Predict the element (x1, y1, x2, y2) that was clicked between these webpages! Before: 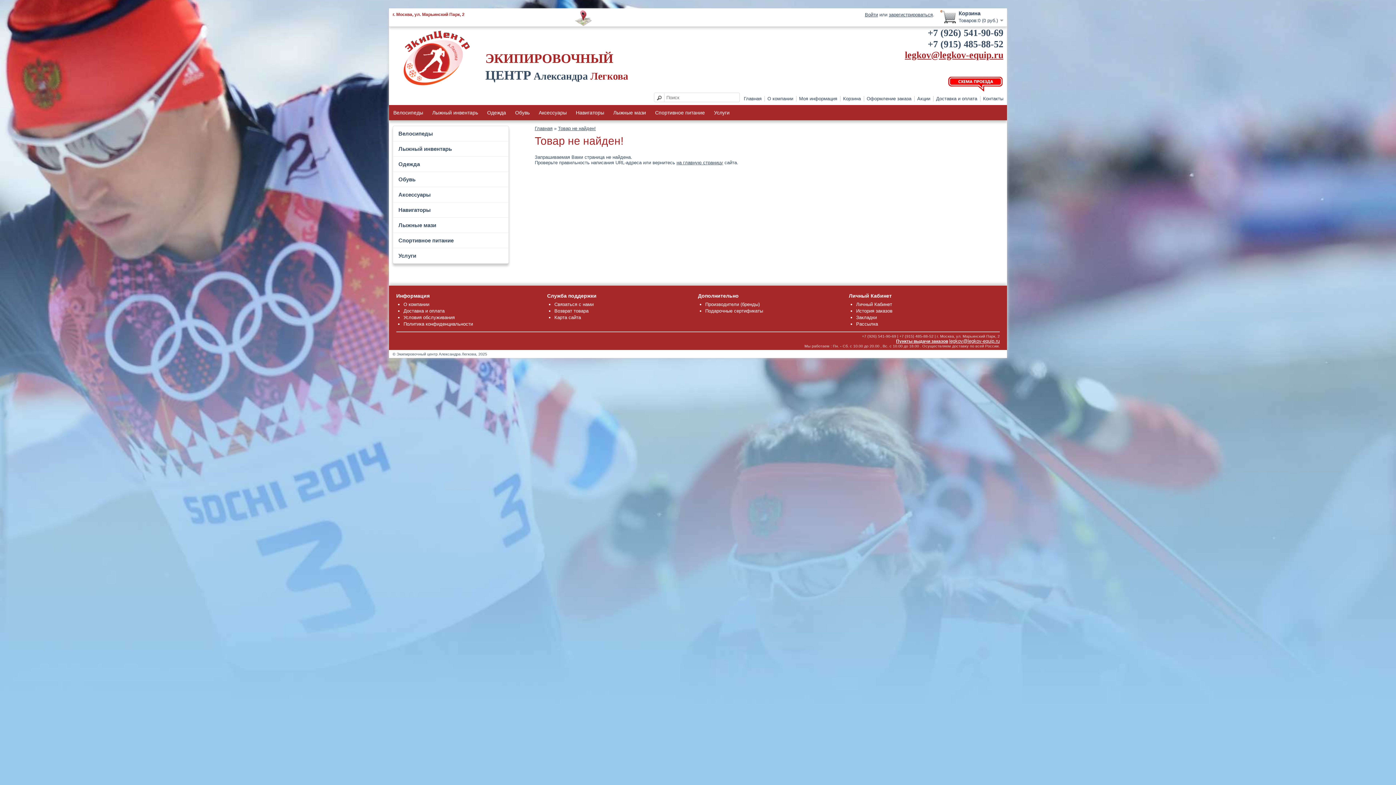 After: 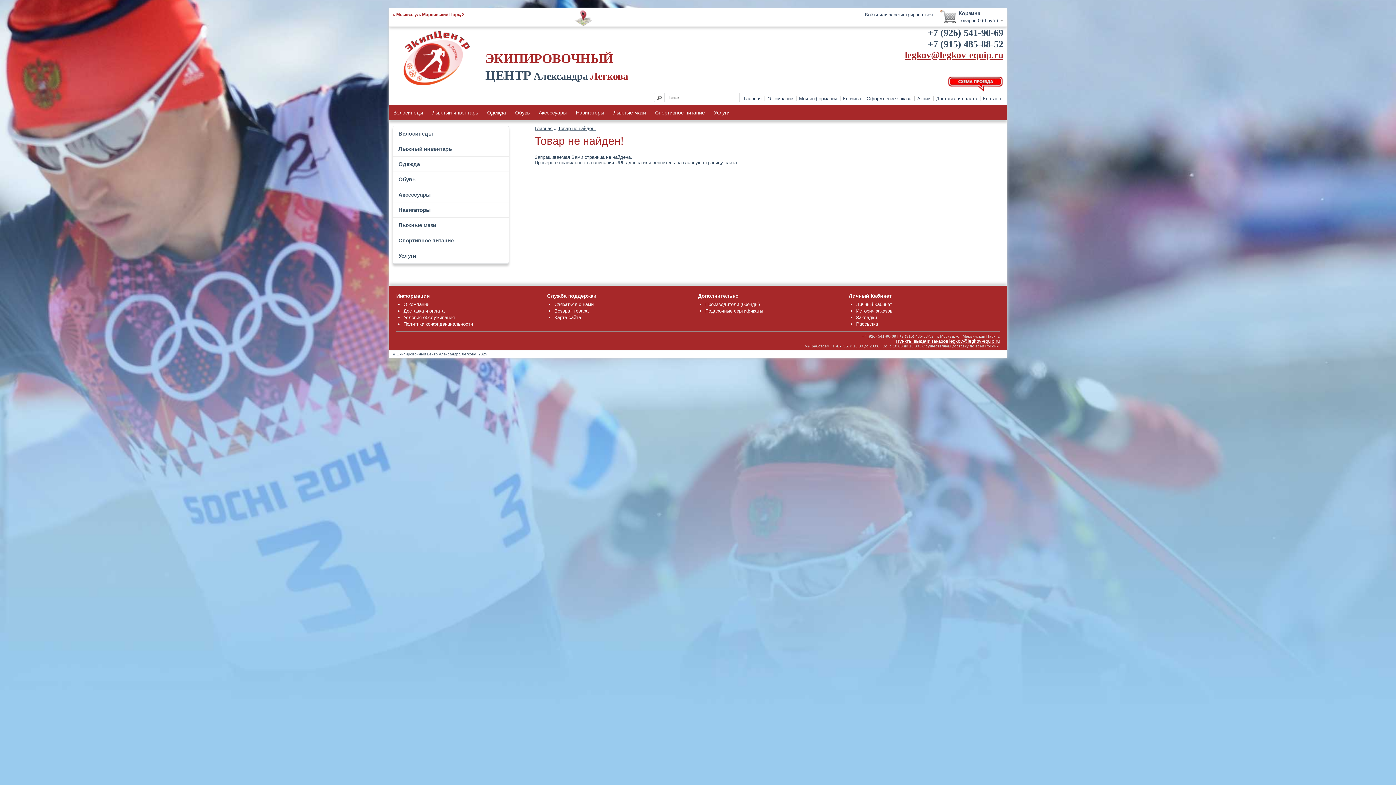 Action: bbox: (928, 27, 1003, 38) label: +7 (926) 541-90-69